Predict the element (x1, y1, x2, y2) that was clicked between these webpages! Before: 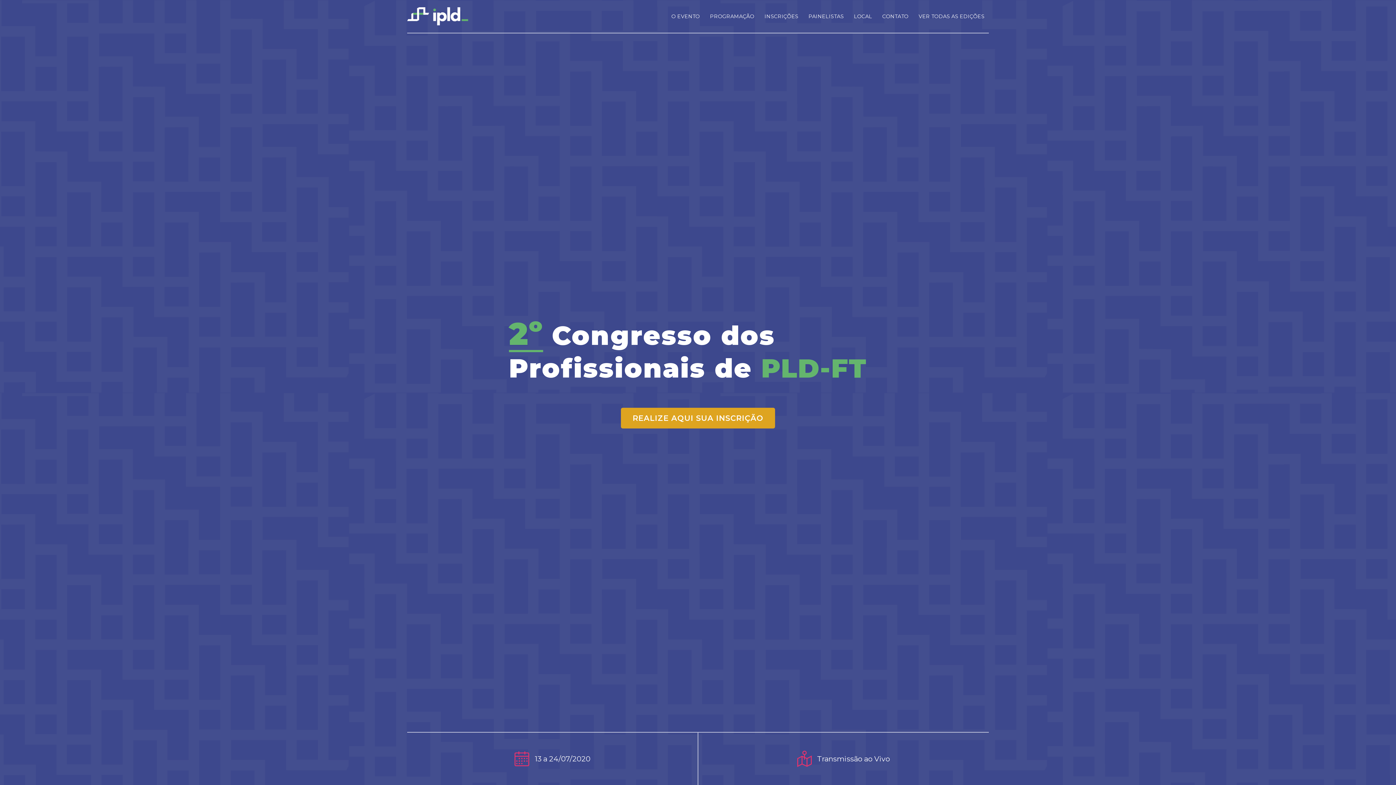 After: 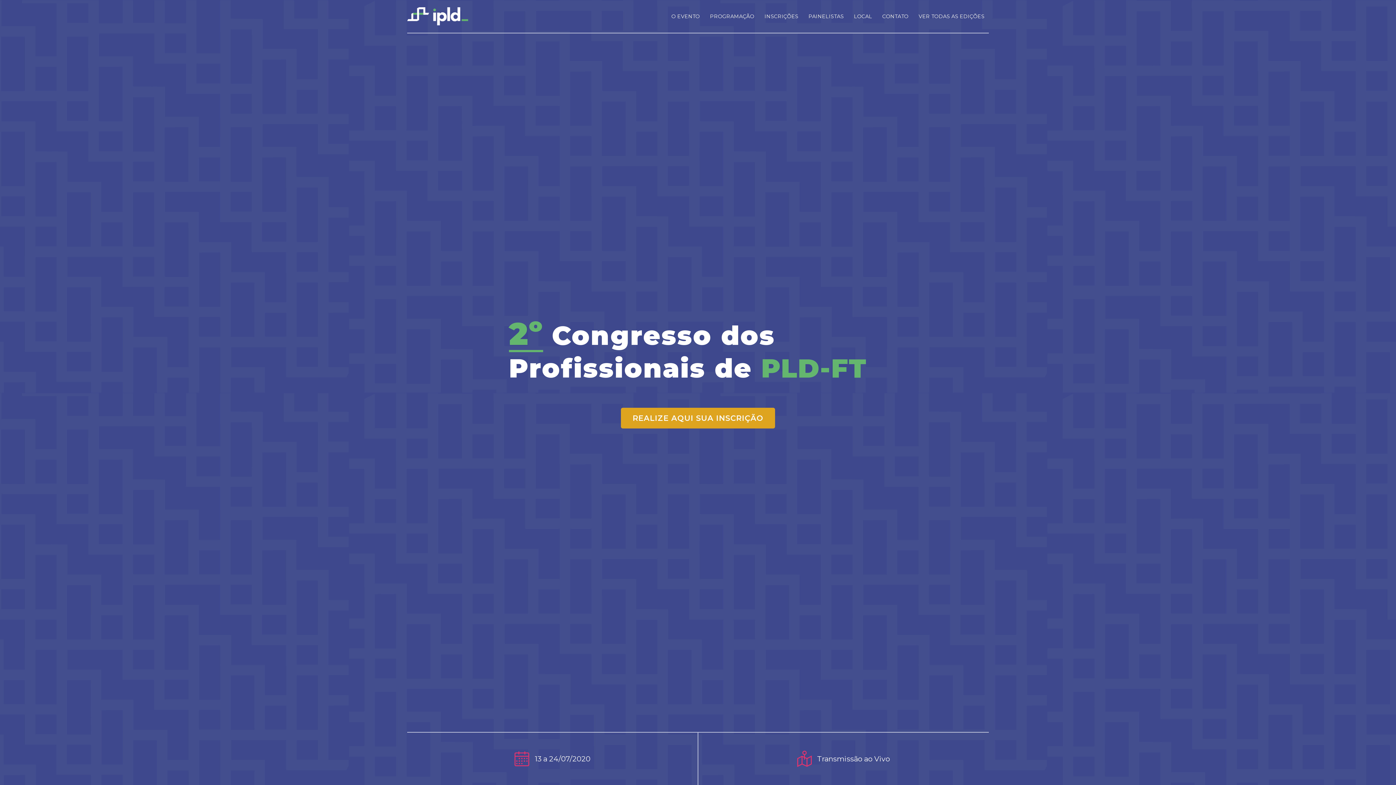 Action: bbox: (407, 7, 468, 25)